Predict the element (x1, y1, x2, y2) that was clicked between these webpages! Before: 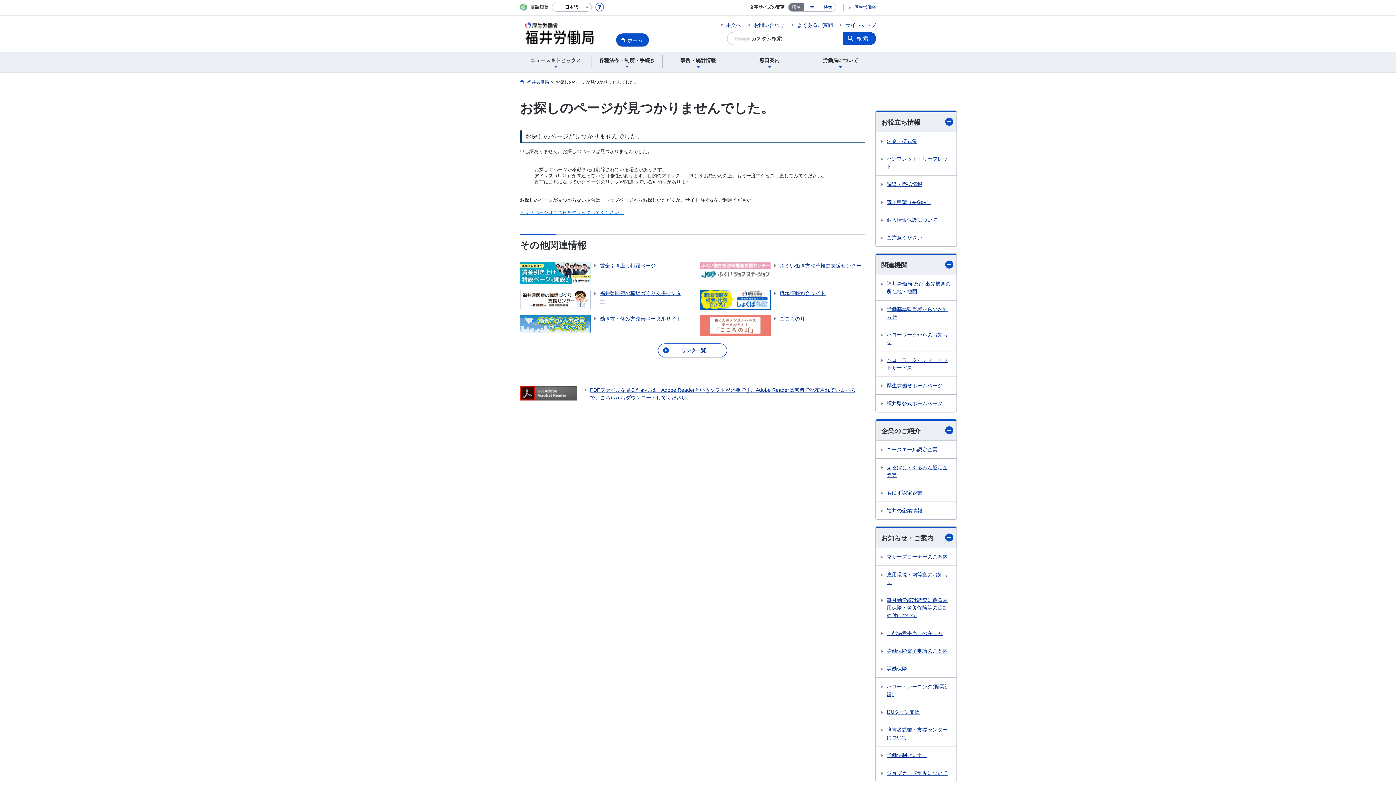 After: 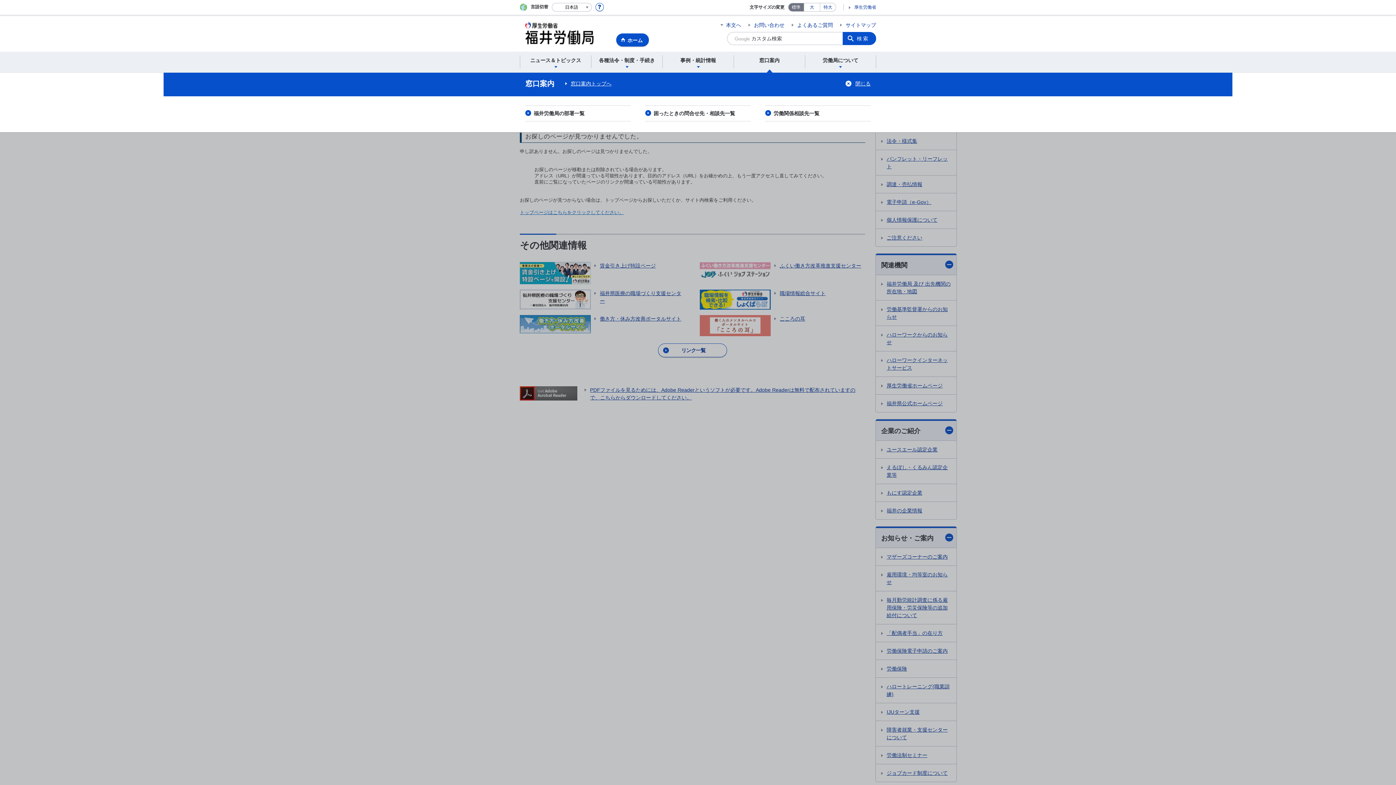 Action: label: 窓口案内 bbox: (736, 55, 802, 68)